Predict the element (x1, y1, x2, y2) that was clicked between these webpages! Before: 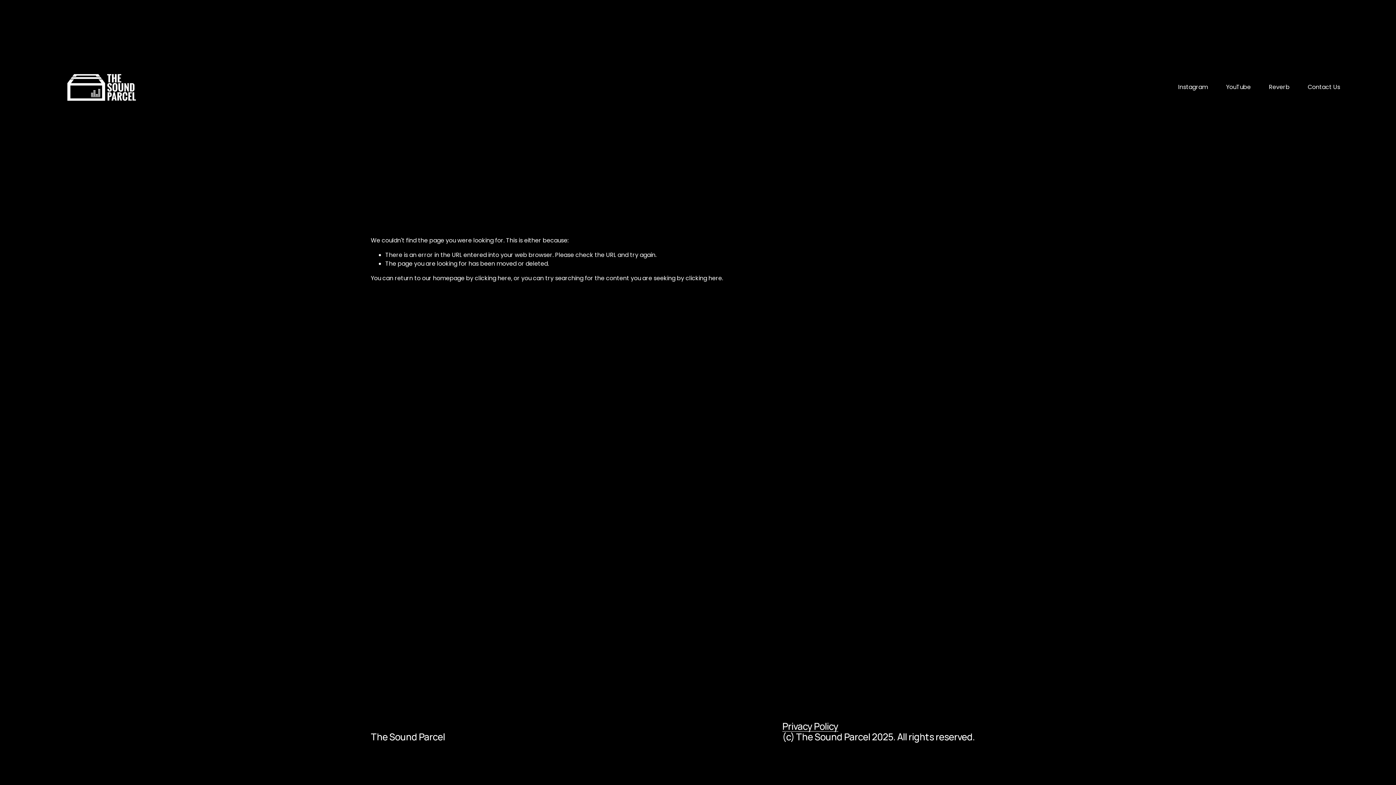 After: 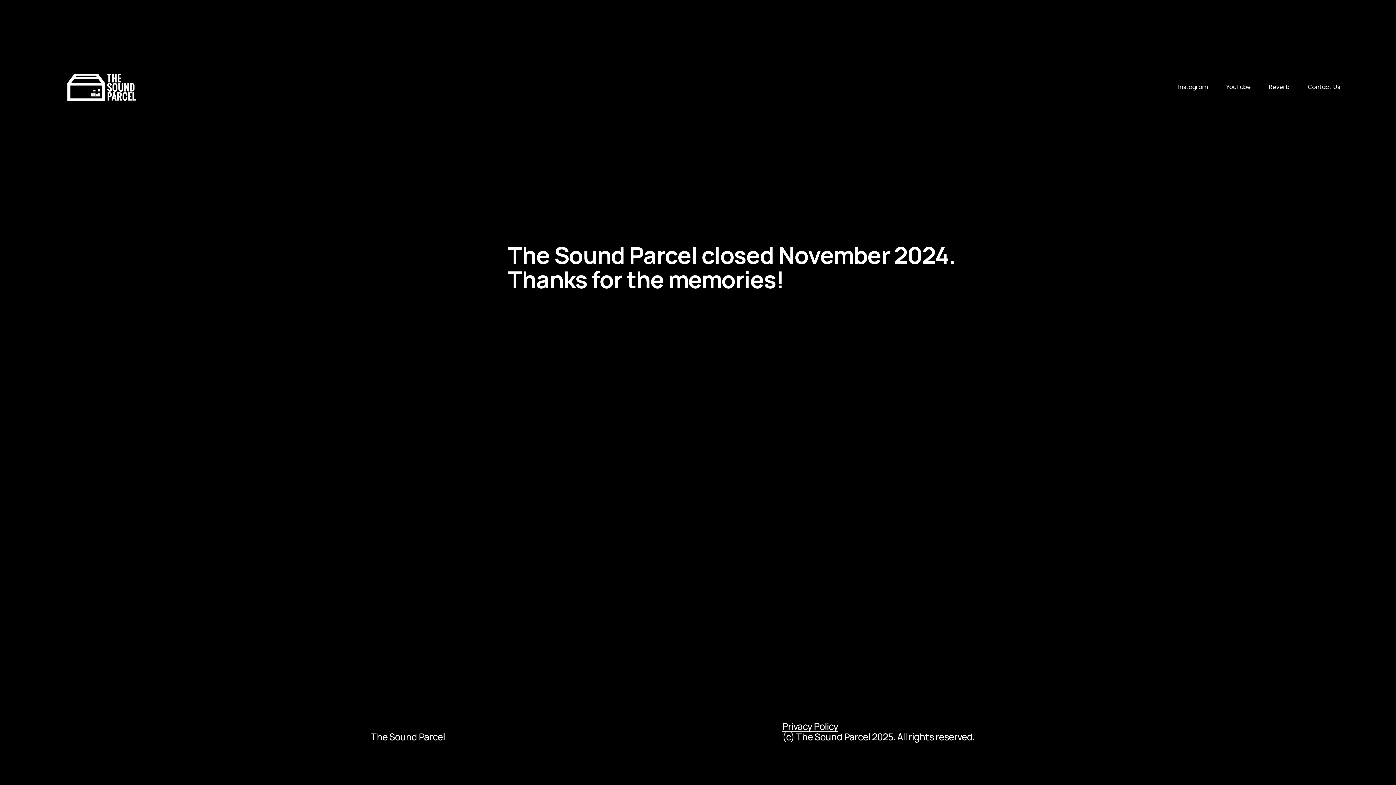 Action: bbox: (474, 274, 511, 282) label: clicking here